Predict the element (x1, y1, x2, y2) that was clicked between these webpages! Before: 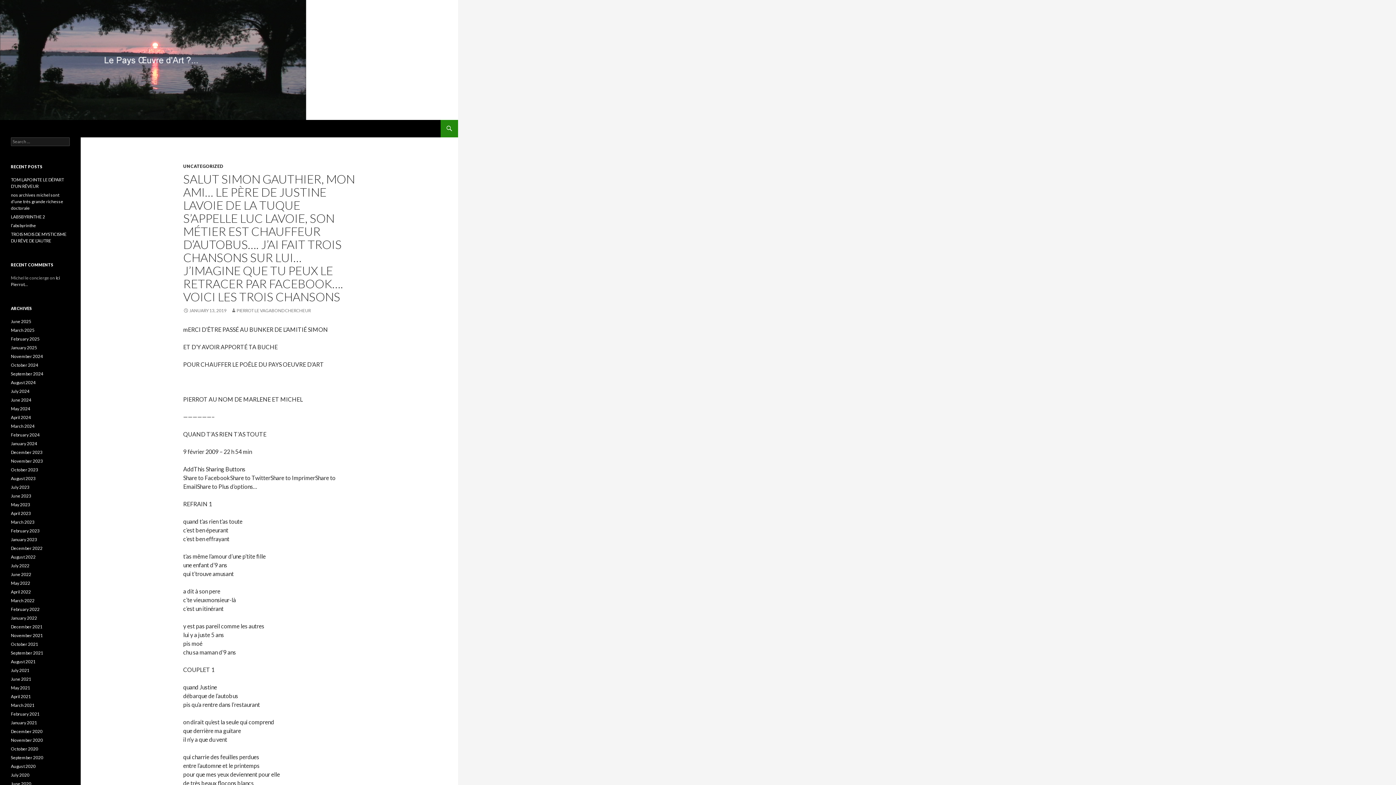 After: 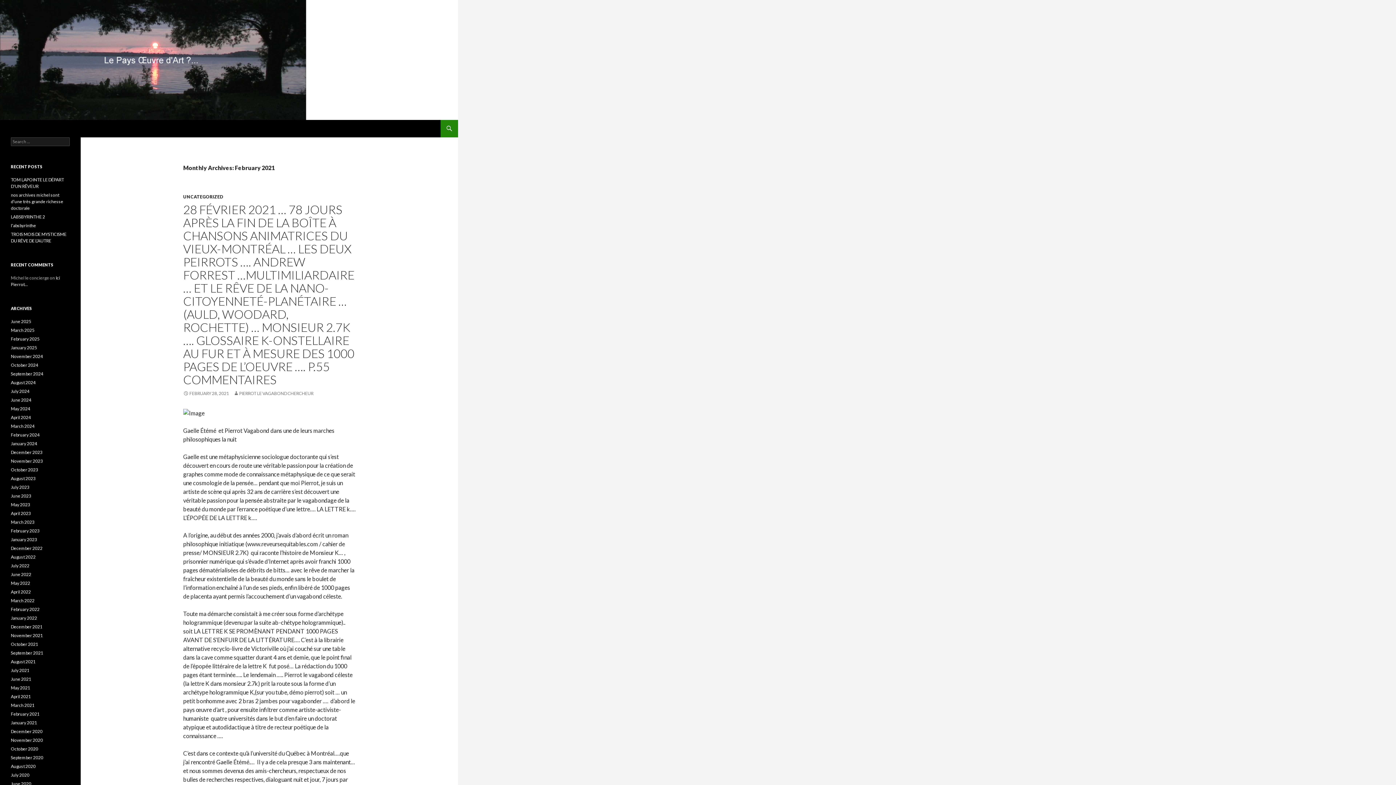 Action: bbox: (10, 711, 39, 717) label: February 2021